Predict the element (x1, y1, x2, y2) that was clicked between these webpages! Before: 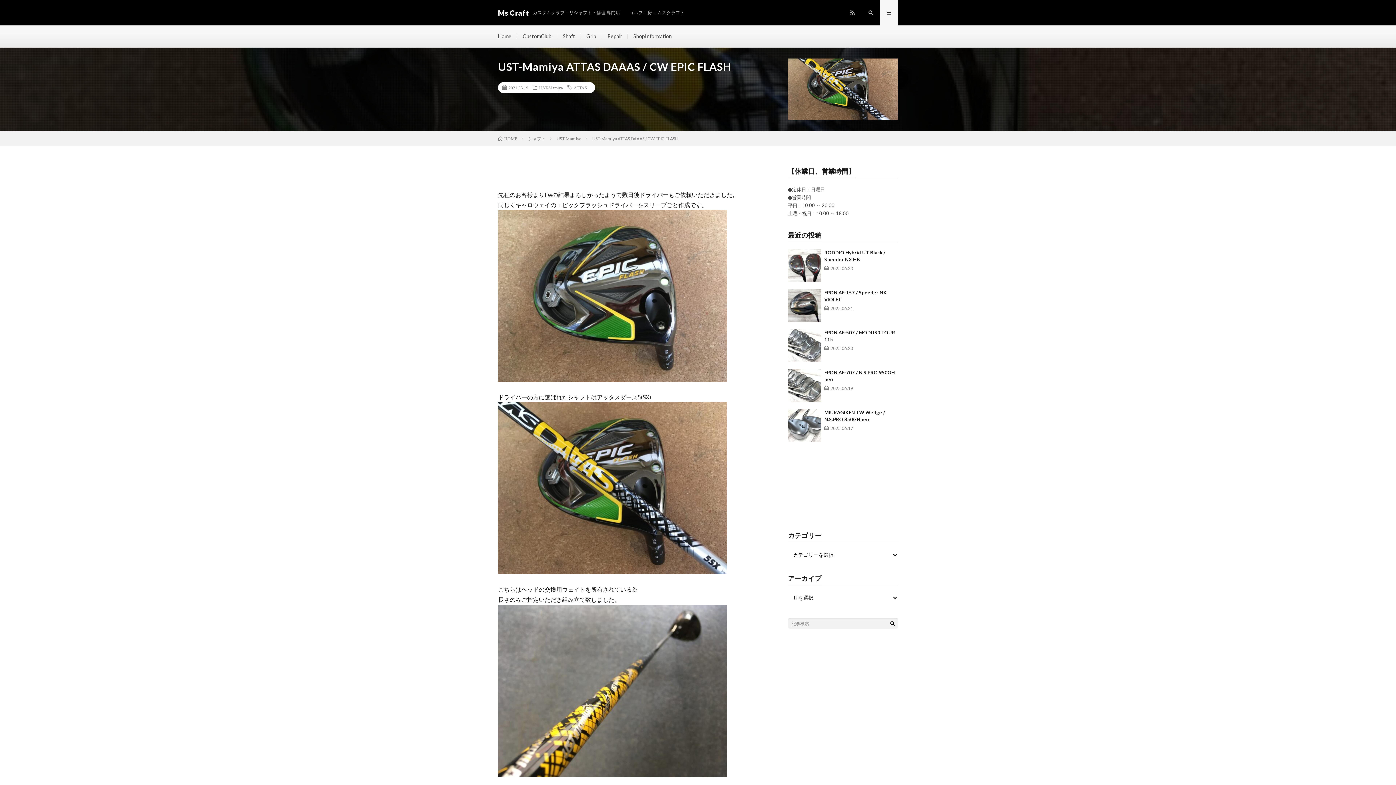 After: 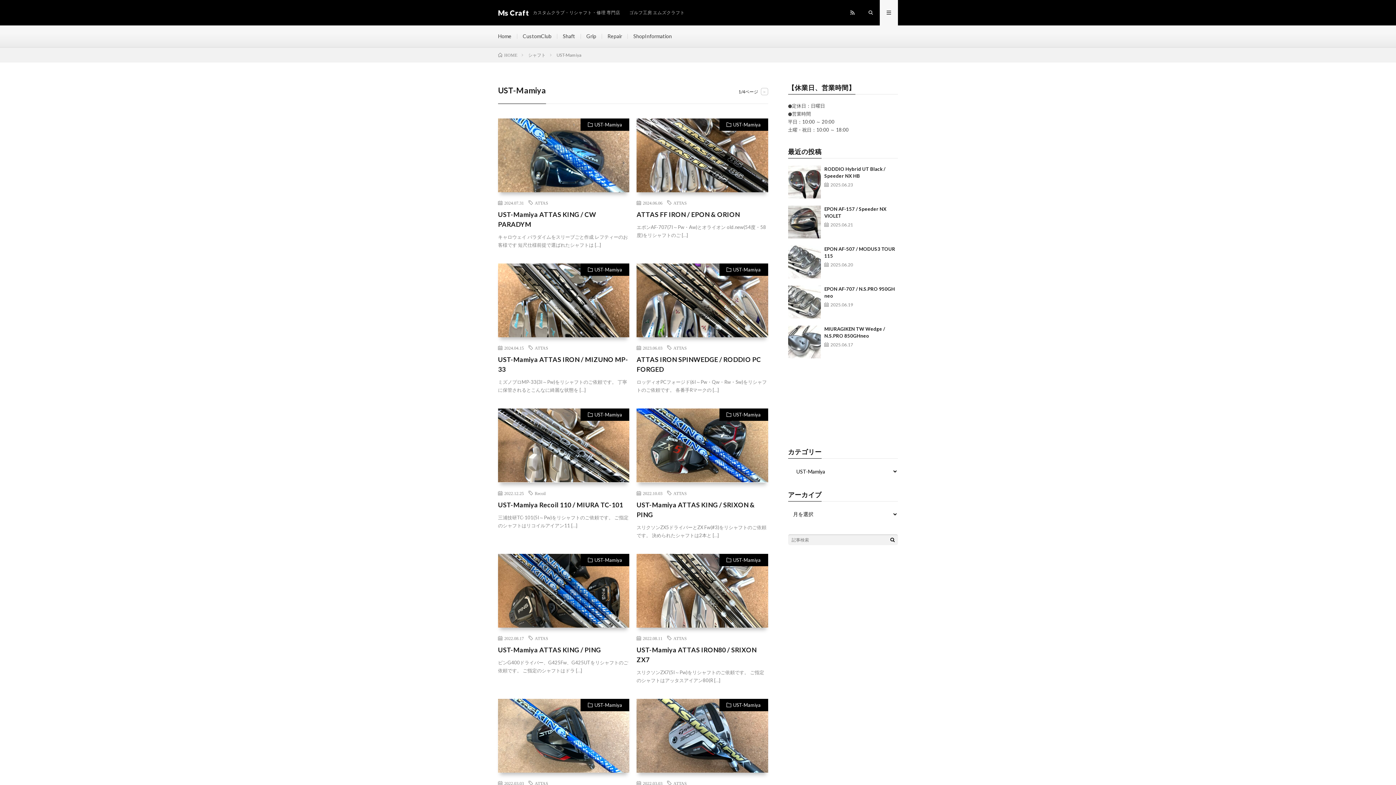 Action: bbox: (556, 136, 581, 141) label: UST-Mamiya